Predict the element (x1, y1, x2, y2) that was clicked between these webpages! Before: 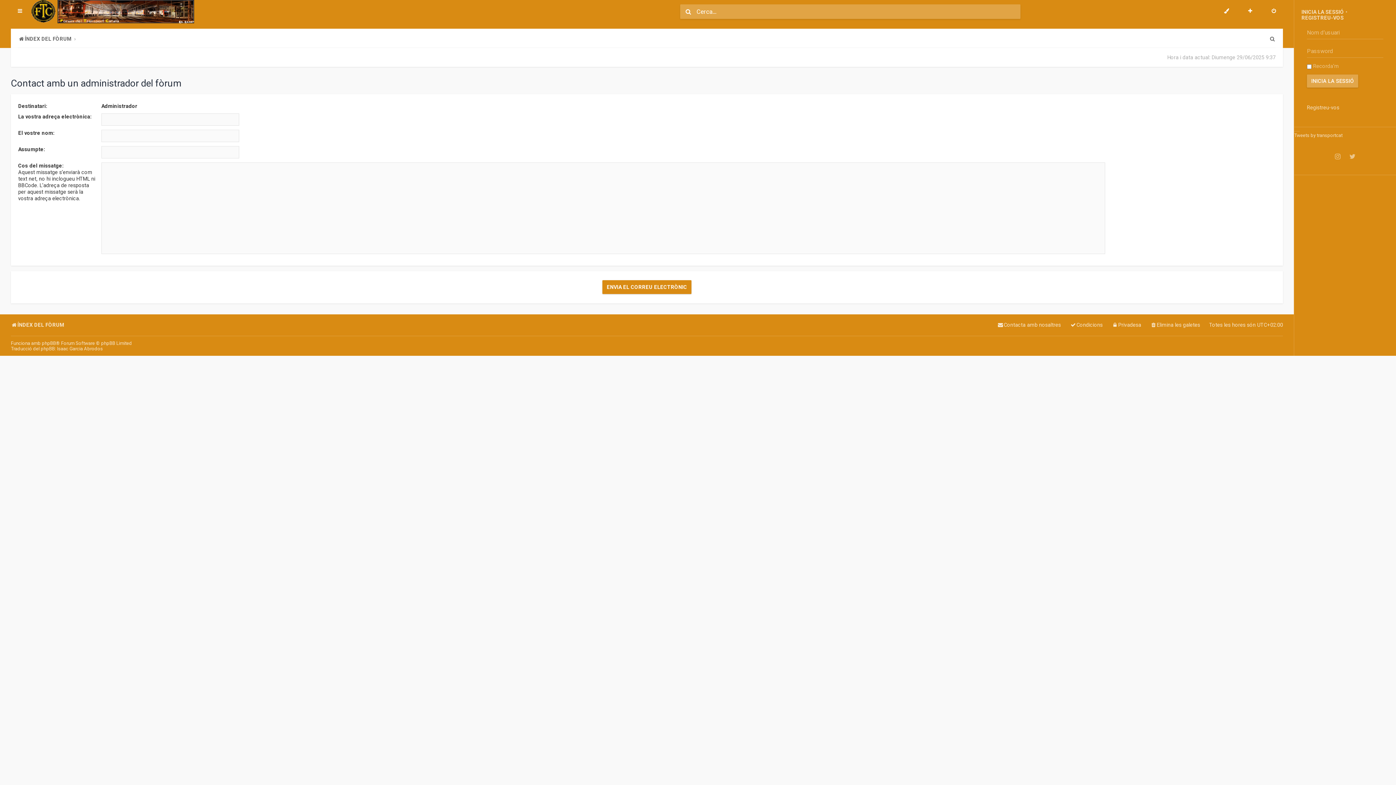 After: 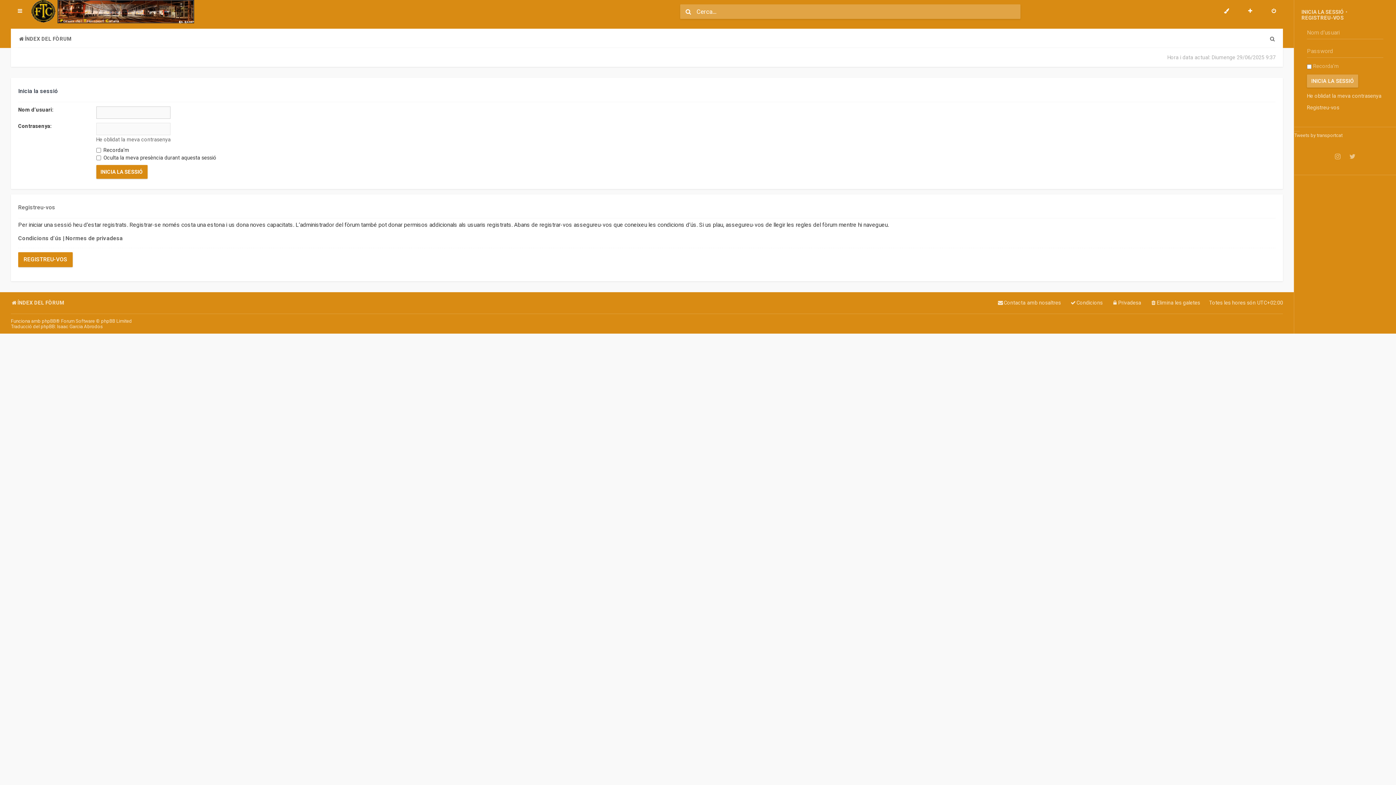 Action: bbox: (1266, 4, 1281, 18)